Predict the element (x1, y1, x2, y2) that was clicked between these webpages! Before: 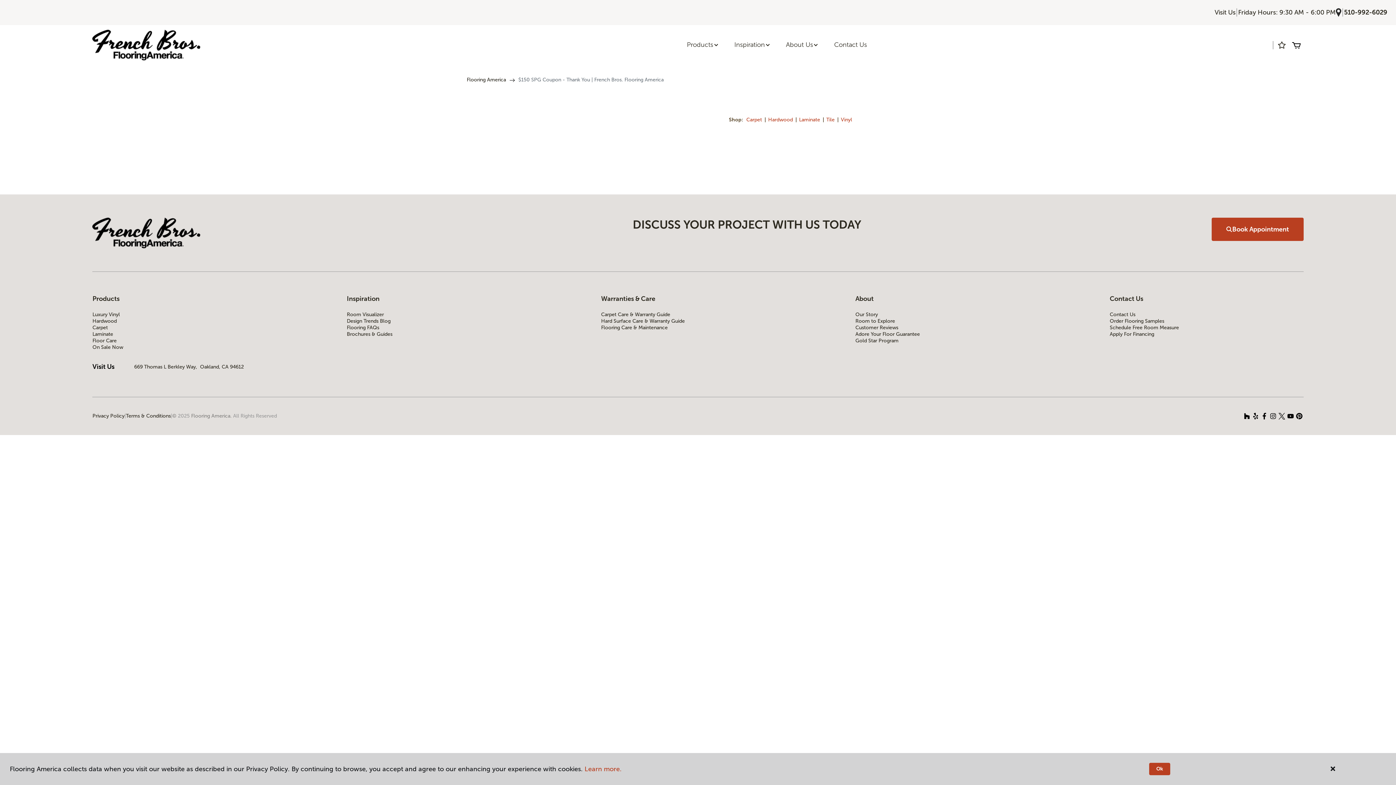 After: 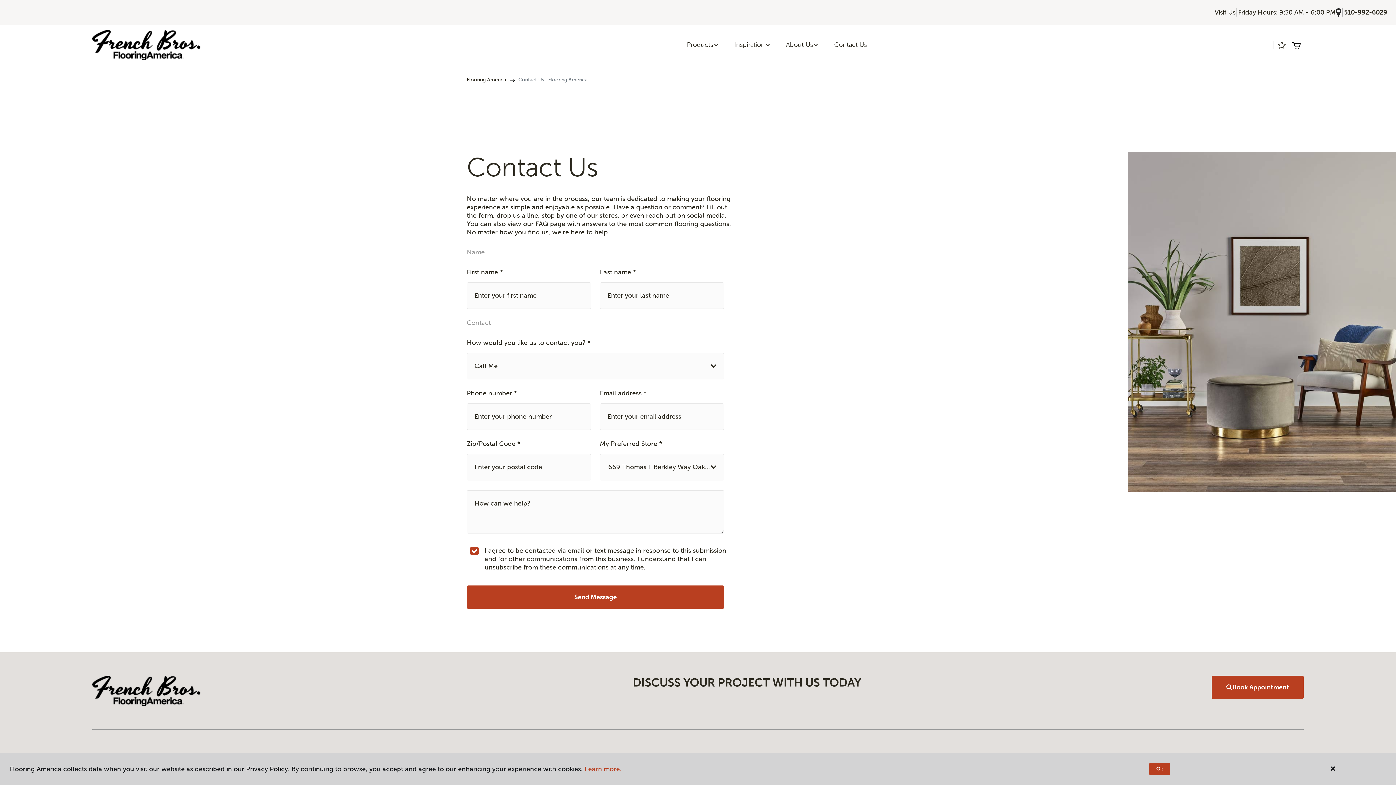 Action: bbox: (1110, 311, 1303, 318) label: Contact Us